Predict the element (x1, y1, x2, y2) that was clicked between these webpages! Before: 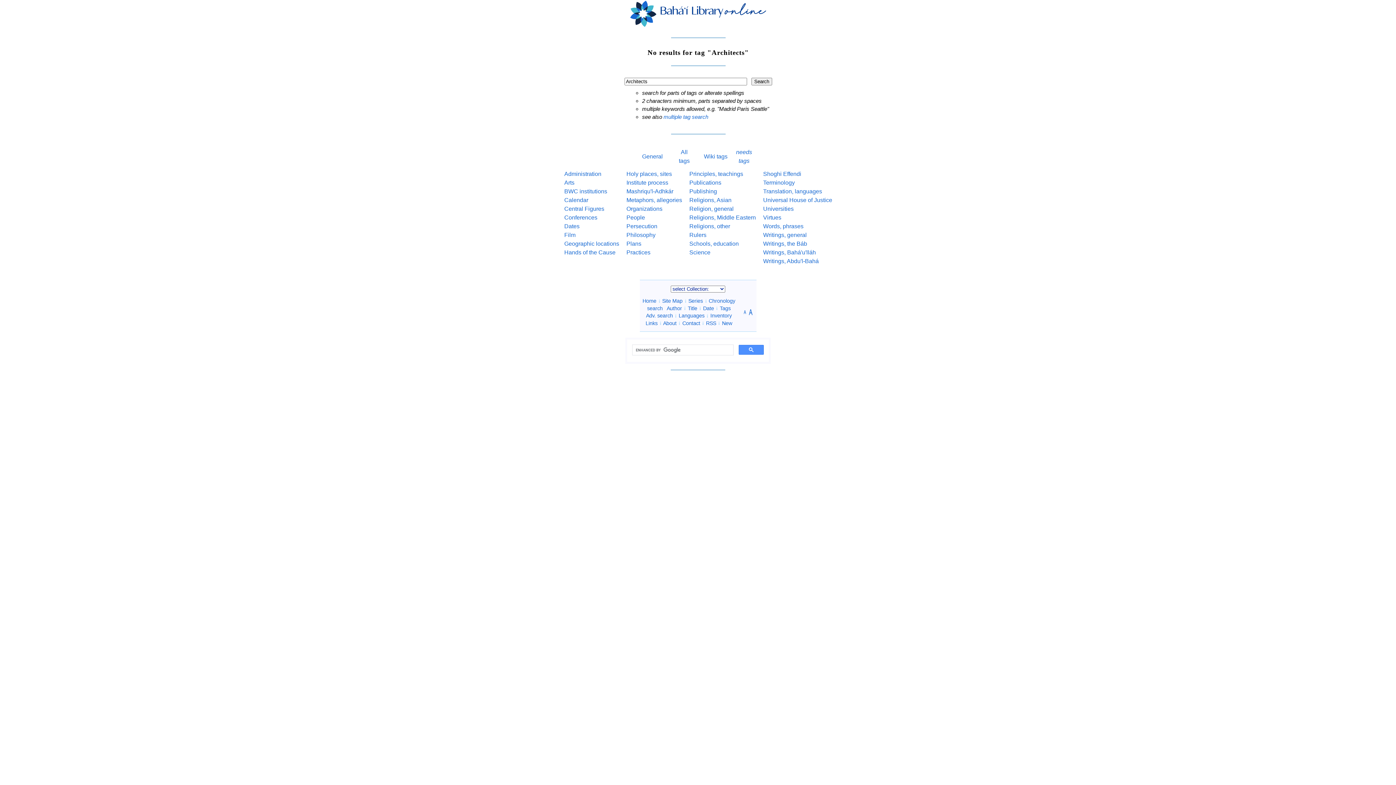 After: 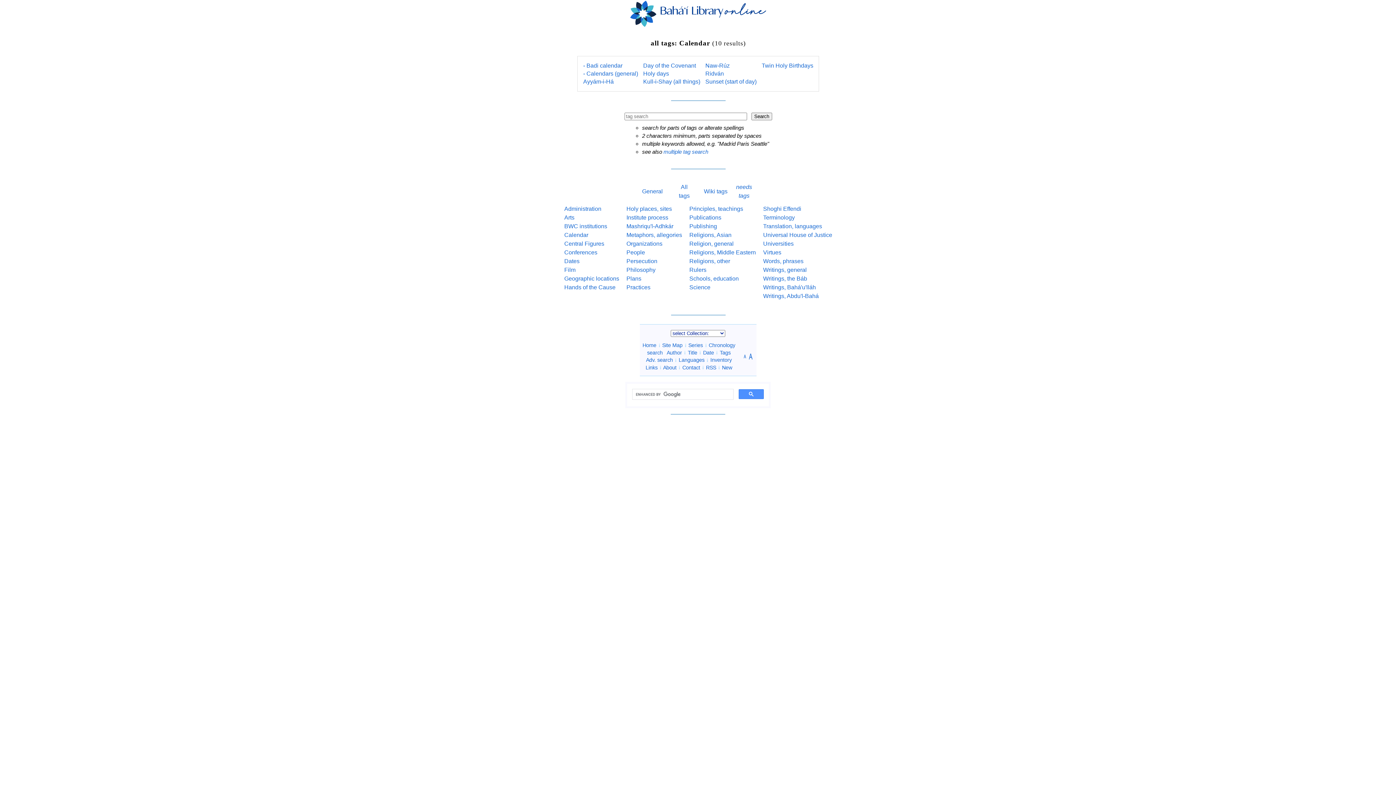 Action: label: Calendar bbox: (564, 197, 588, 203)